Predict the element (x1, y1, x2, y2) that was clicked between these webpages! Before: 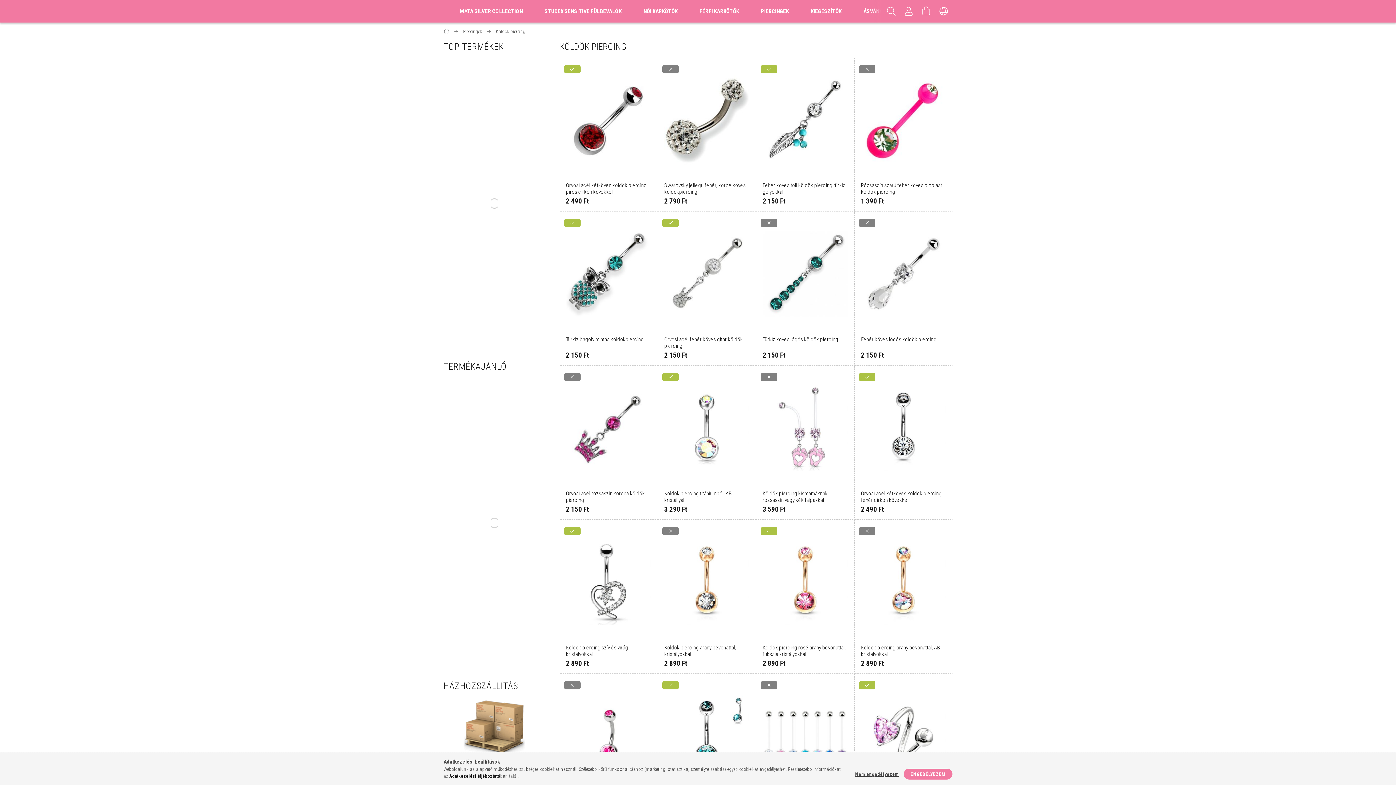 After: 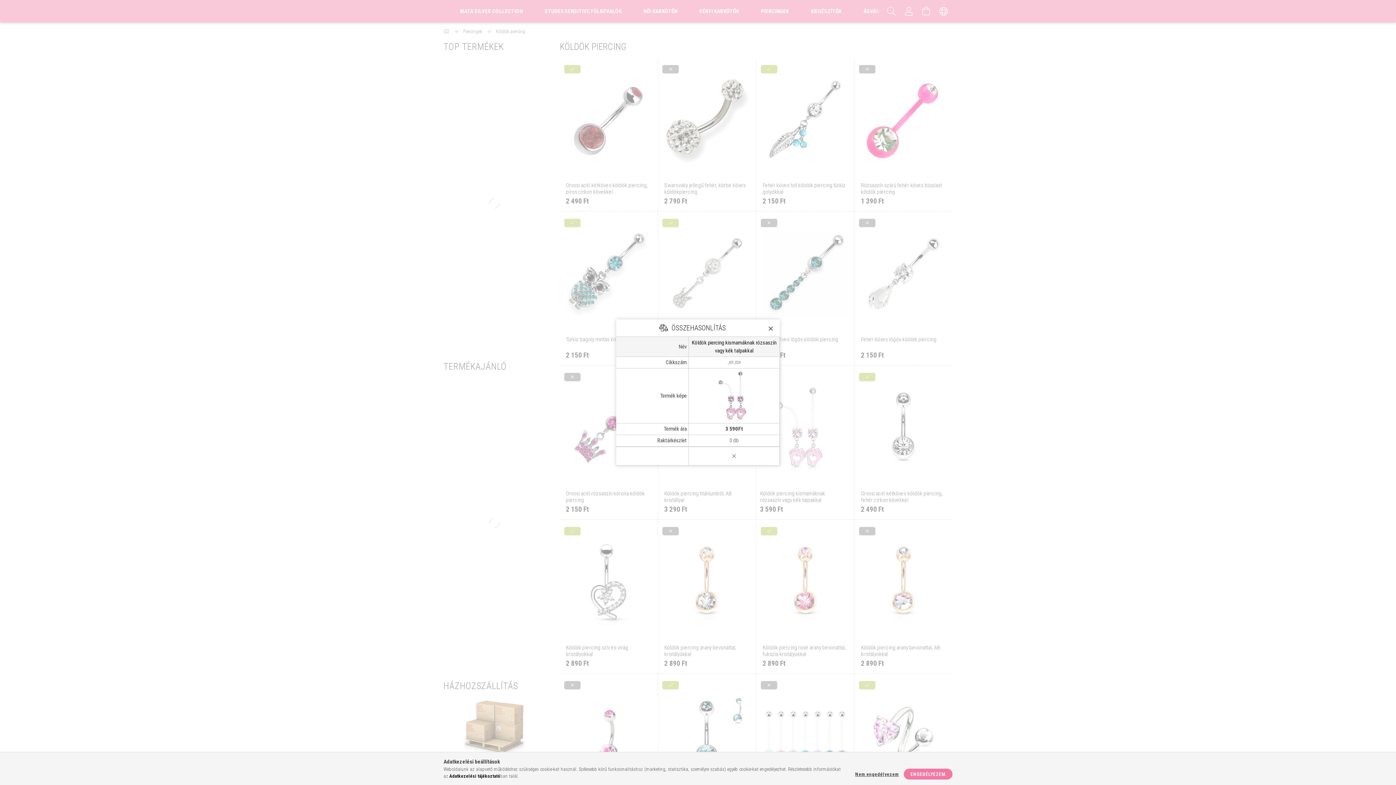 Action: bbox: (842, 409, 857, 424) label: Összehasonlítás